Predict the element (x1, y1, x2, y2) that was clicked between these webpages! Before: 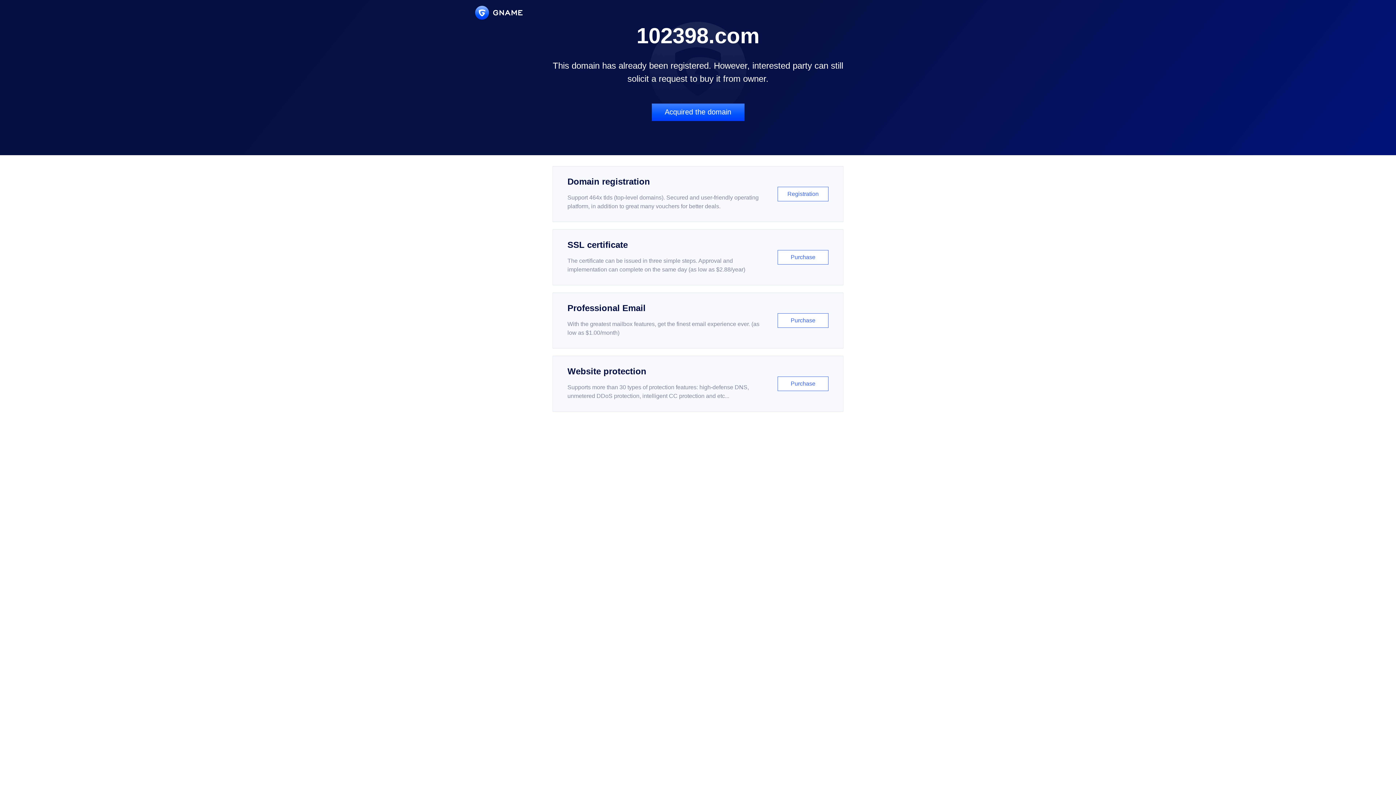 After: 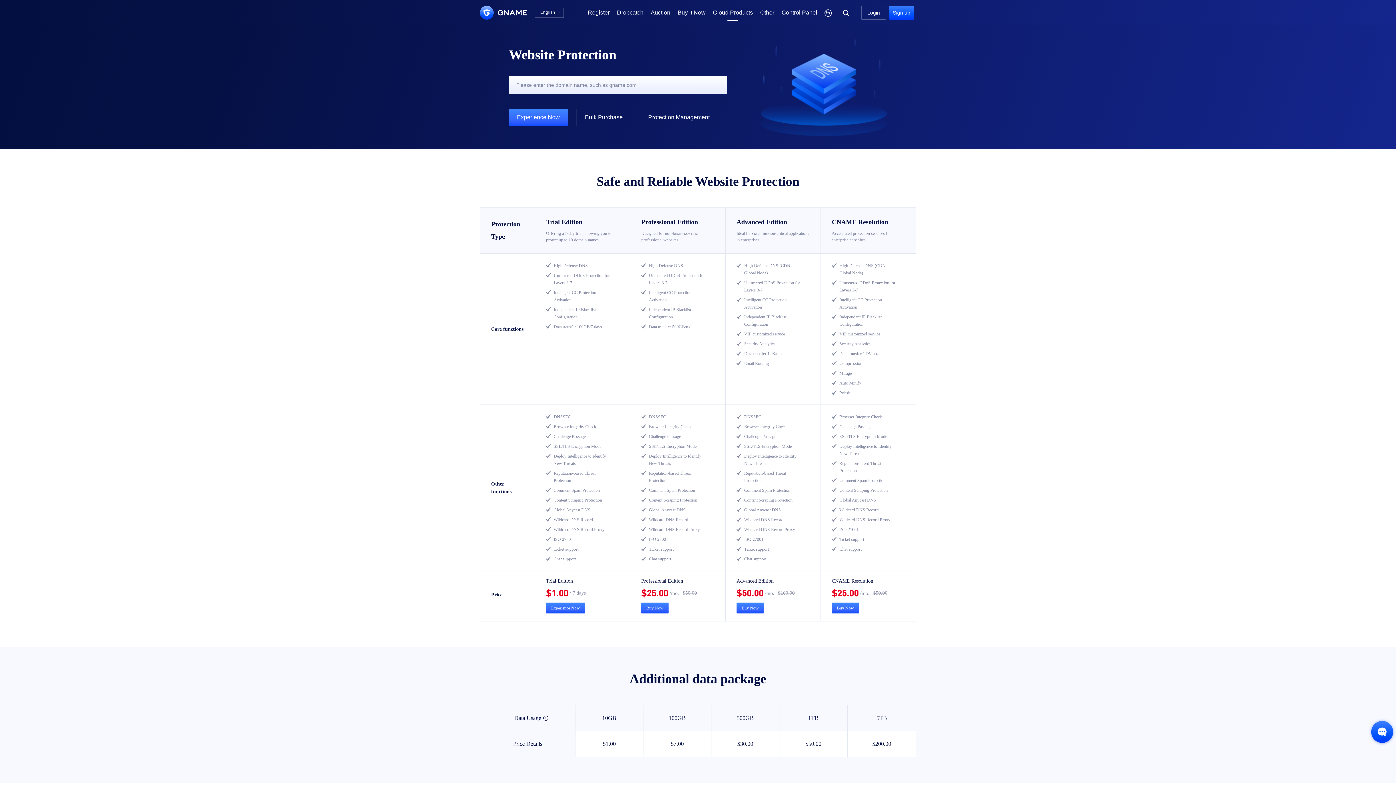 Action: label: Website protection

Supports more than 30 types of protection features: high-defense DNS, unmetered DDoS protection, intelligent CC protection and etc...

Purchase bbox: (552, 356, 843, 412)